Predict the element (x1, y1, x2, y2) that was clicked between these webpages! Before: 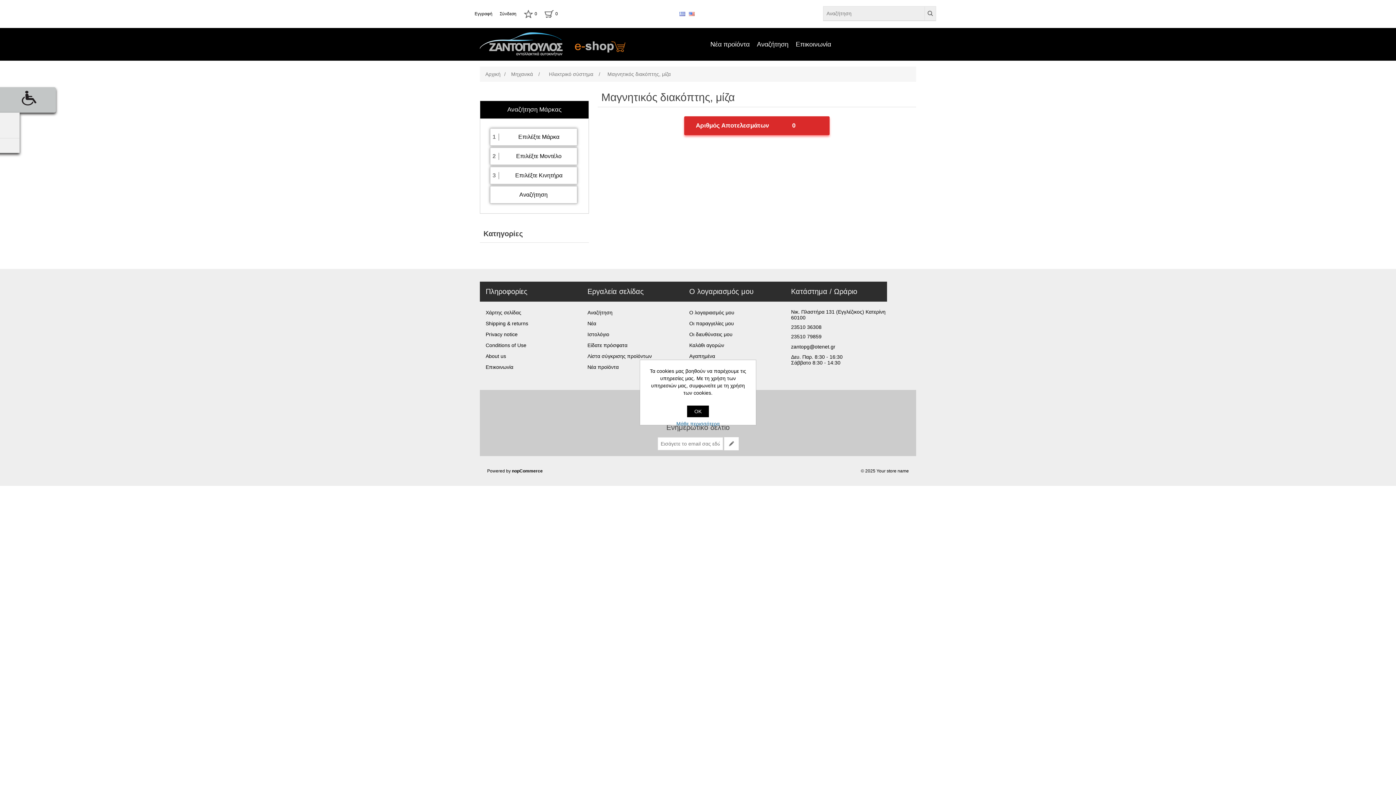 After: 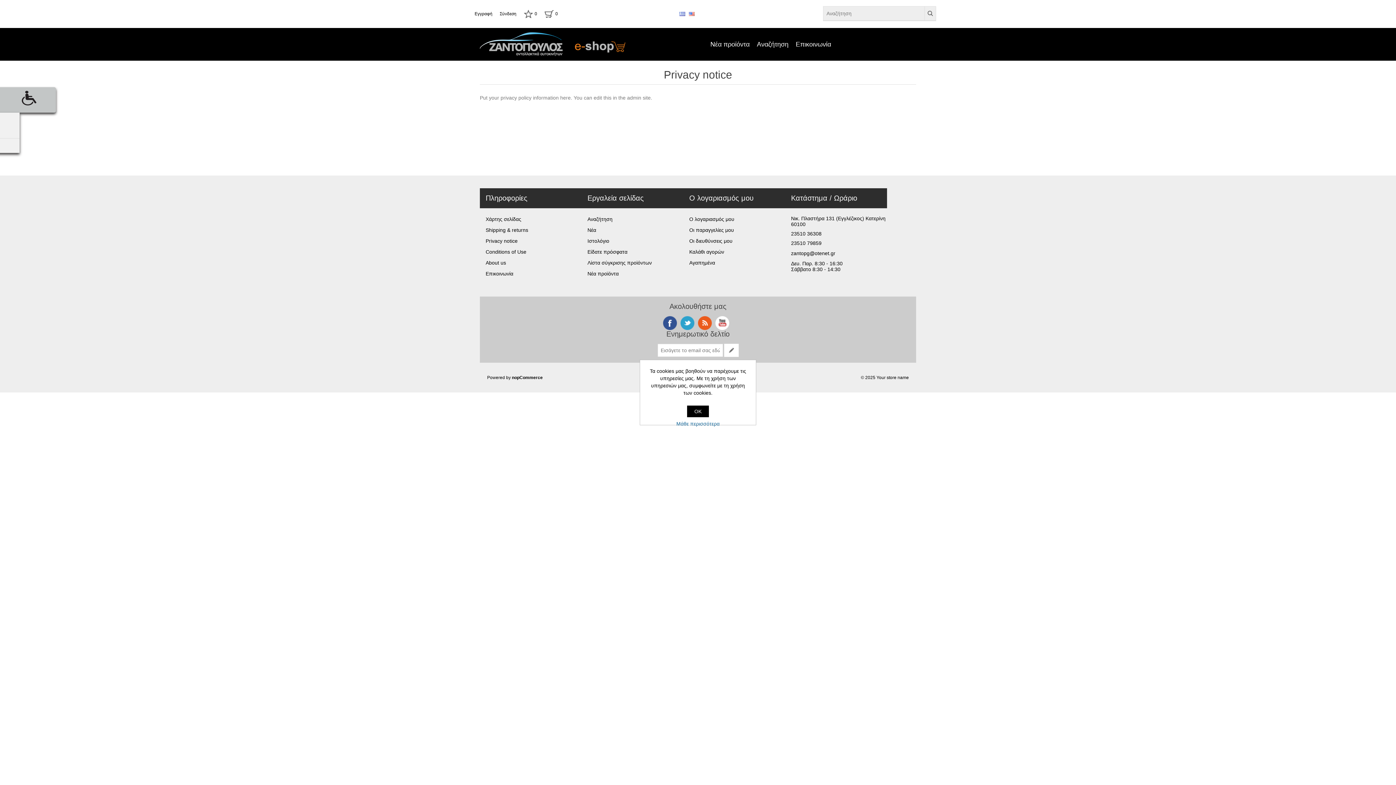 Action: label: Privacy notice bbox: (485, 331, 517, 337)